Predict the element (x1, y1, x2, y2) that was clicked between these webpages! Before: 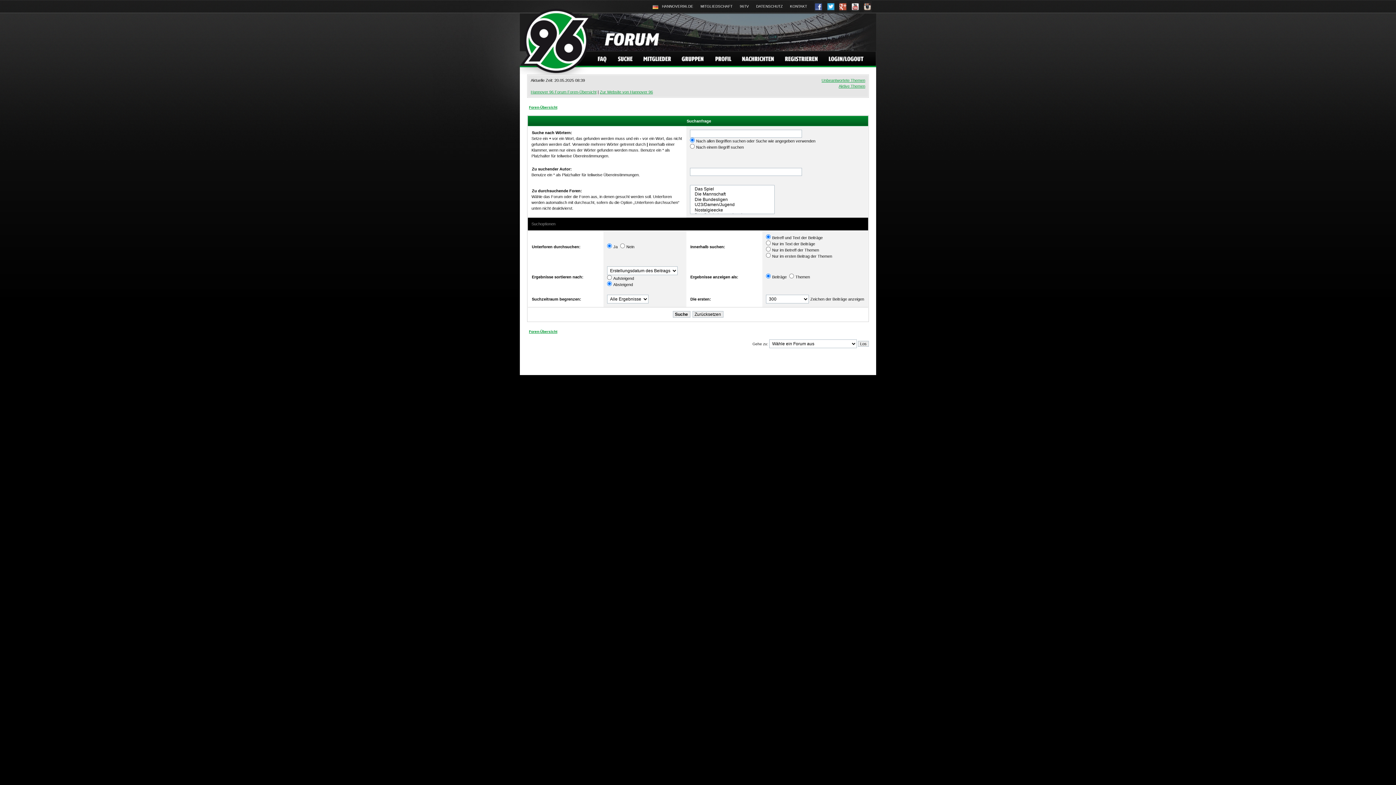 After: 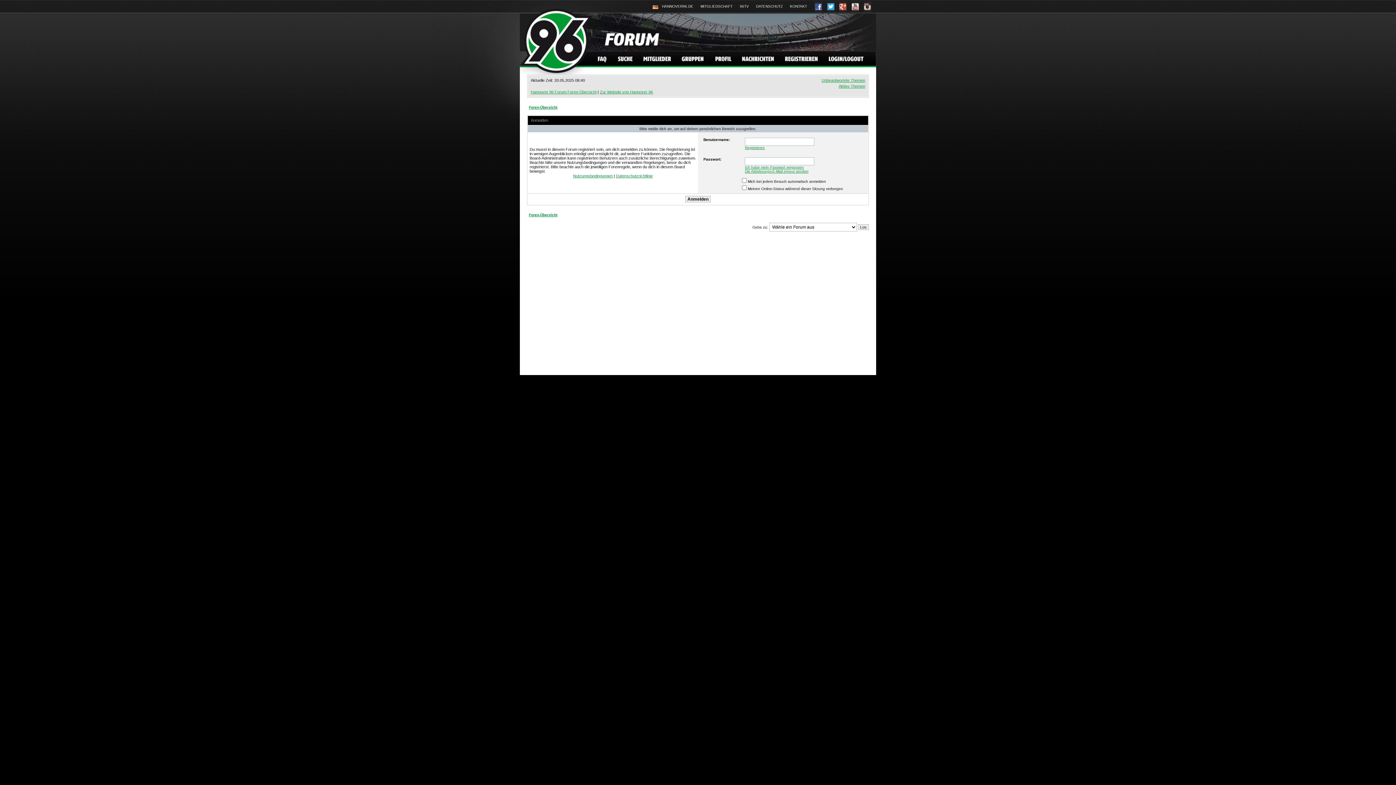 Action: bbox: (737, 51, 780, 65)